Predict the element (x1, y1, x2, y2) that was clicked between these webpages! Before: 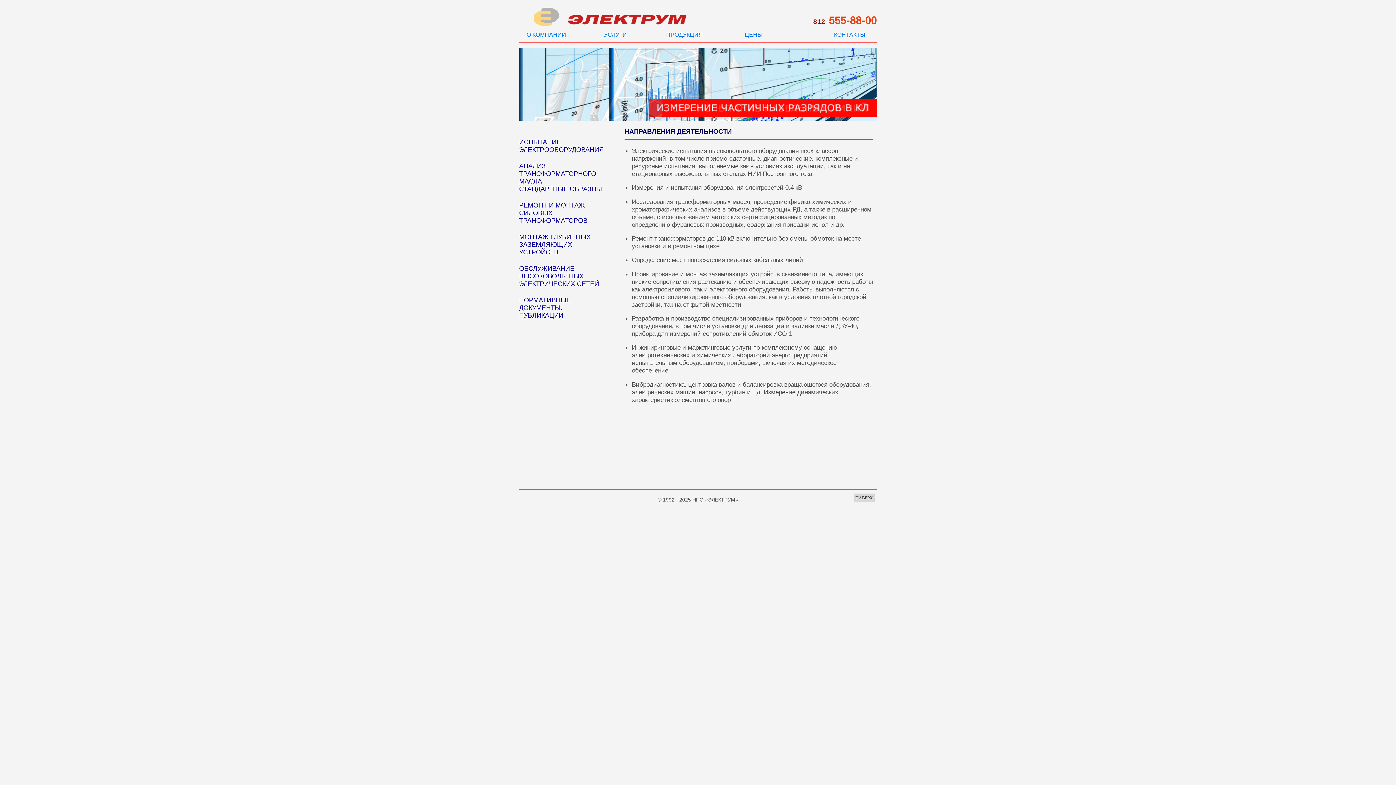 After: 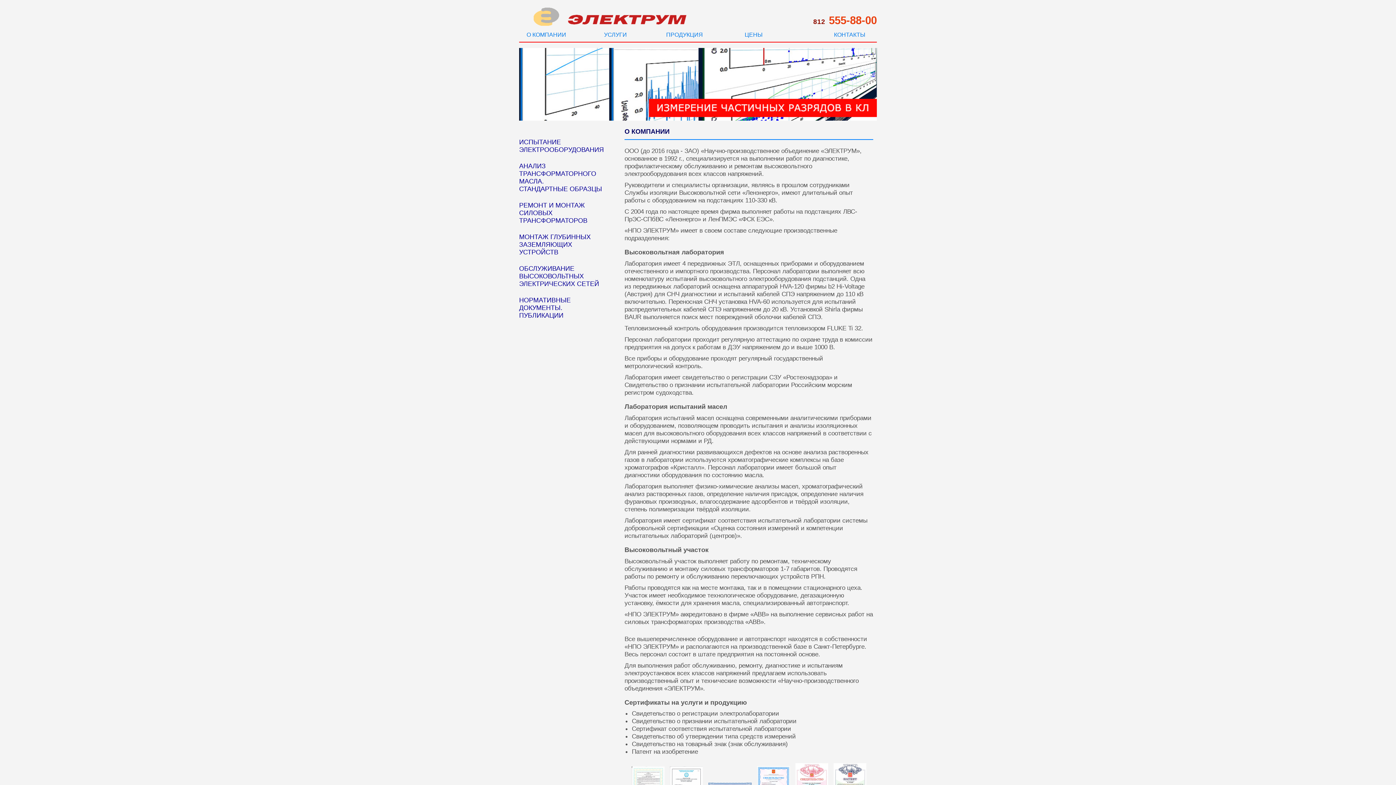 Action: label: О КОМПАНИИ bbox: (512, 29, 581, 41)